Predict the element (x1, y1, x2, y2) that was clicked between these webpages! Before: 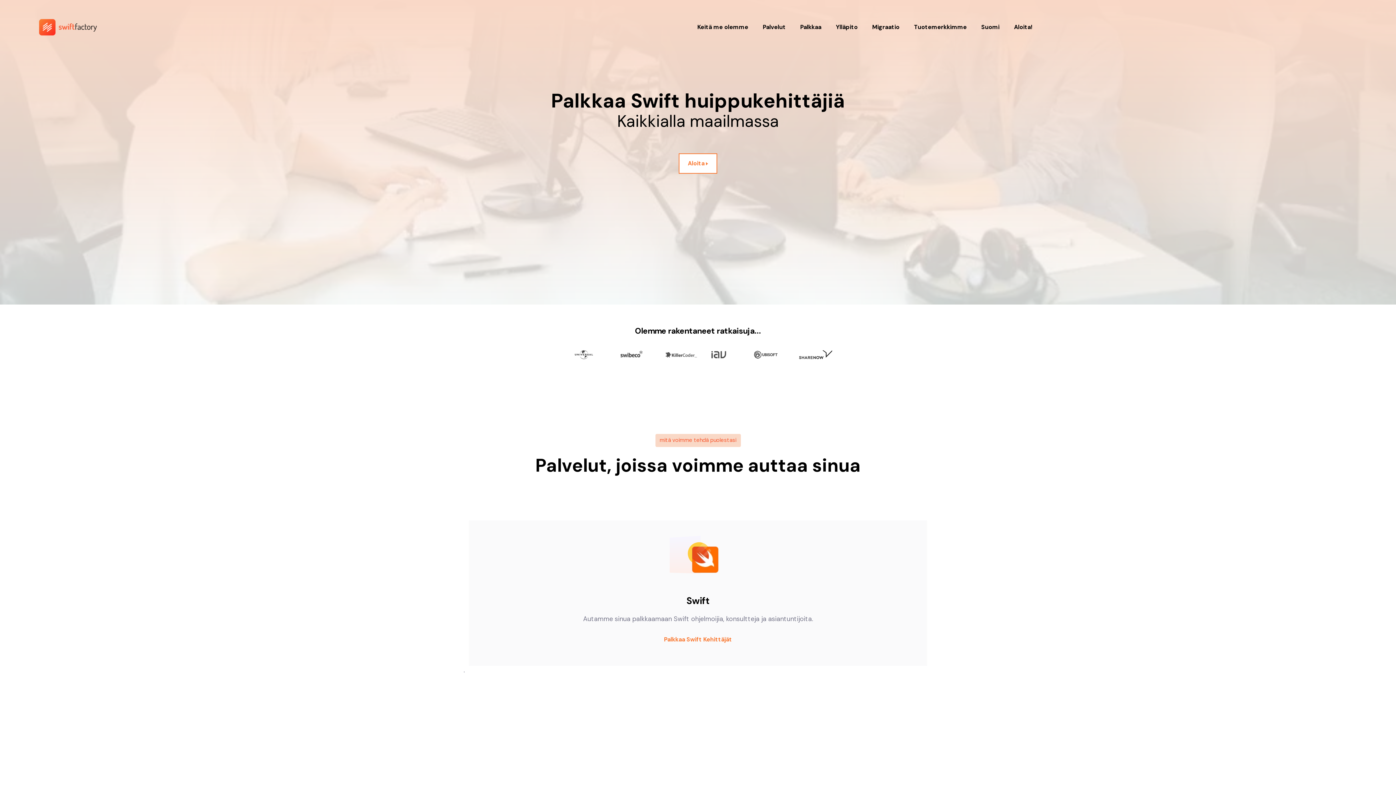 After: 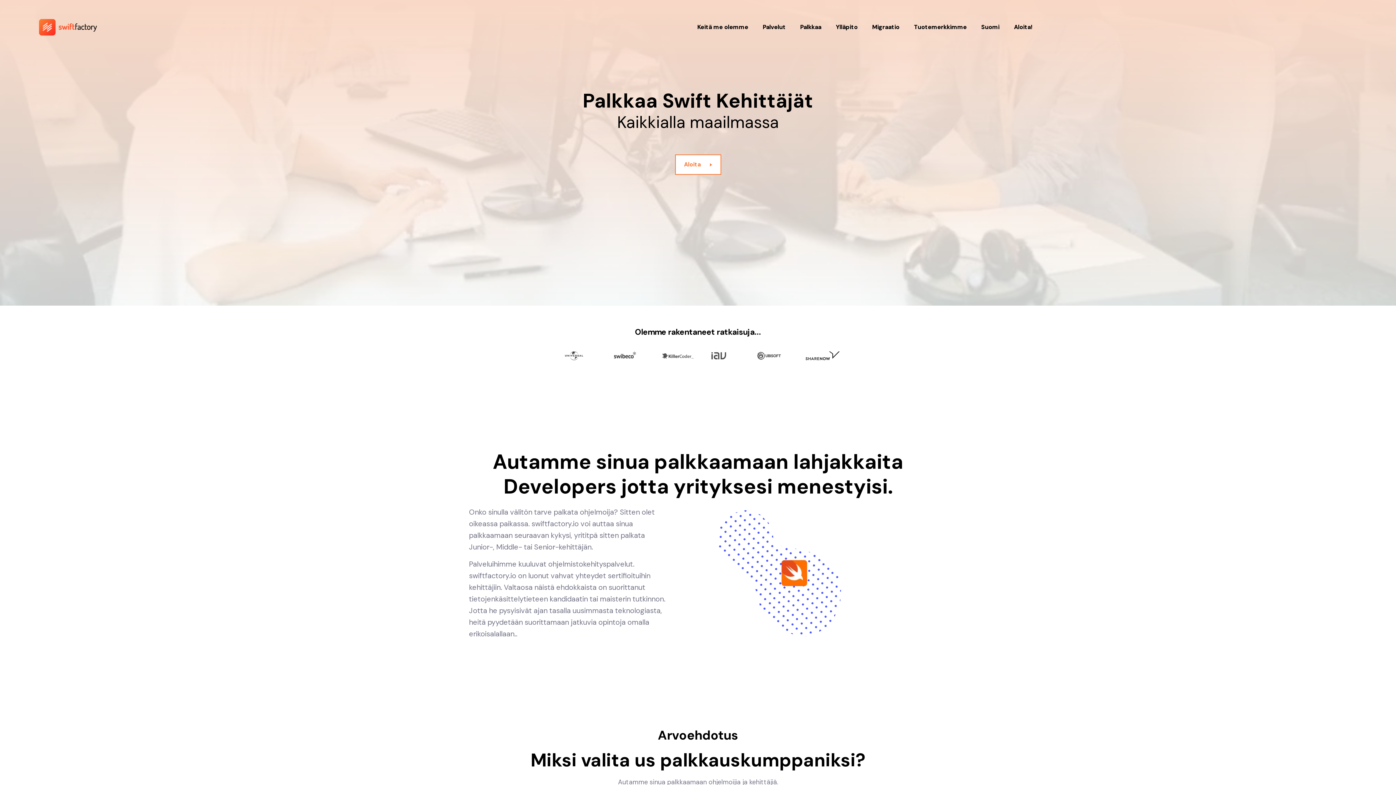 Action: label: Palkkaa Swift Kehittäjät bbox: (664, 635, 732, 644)